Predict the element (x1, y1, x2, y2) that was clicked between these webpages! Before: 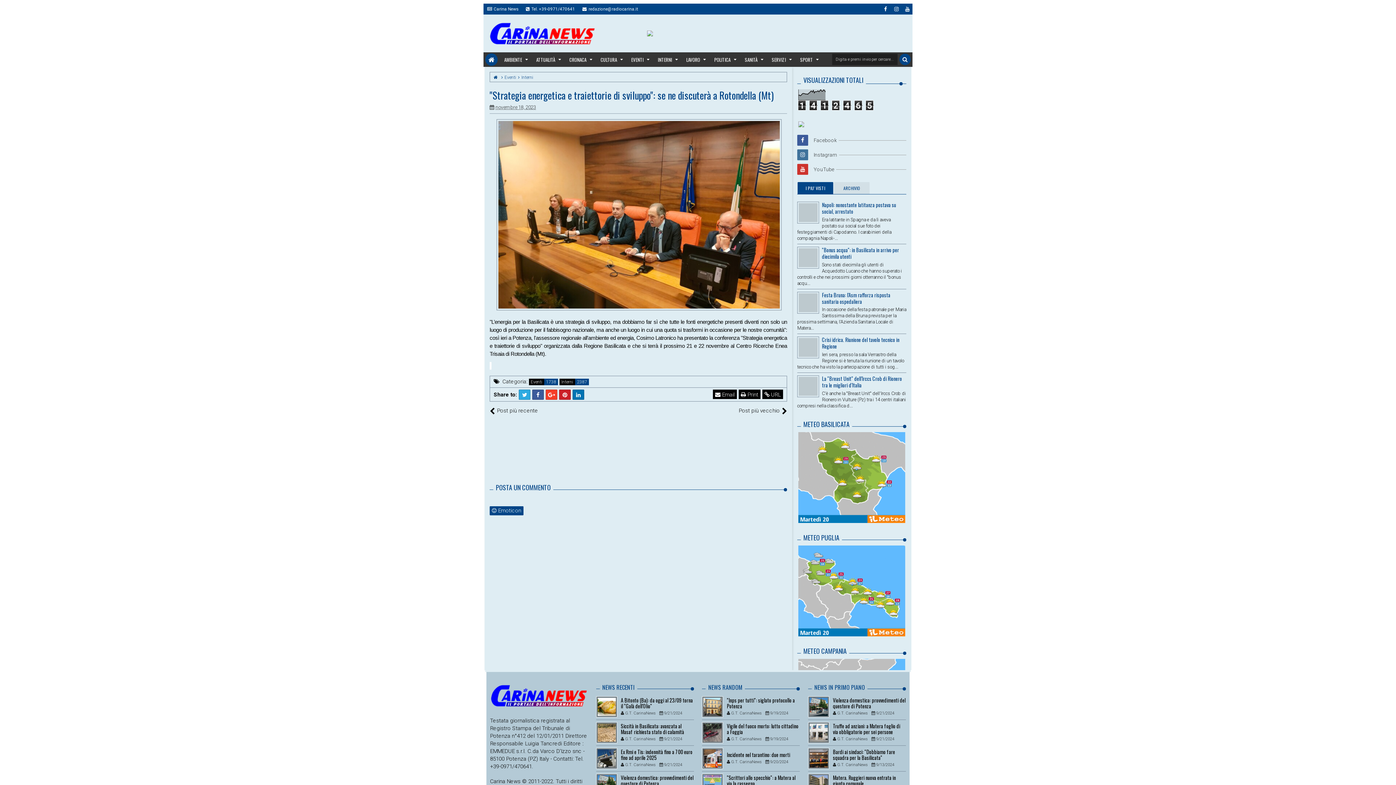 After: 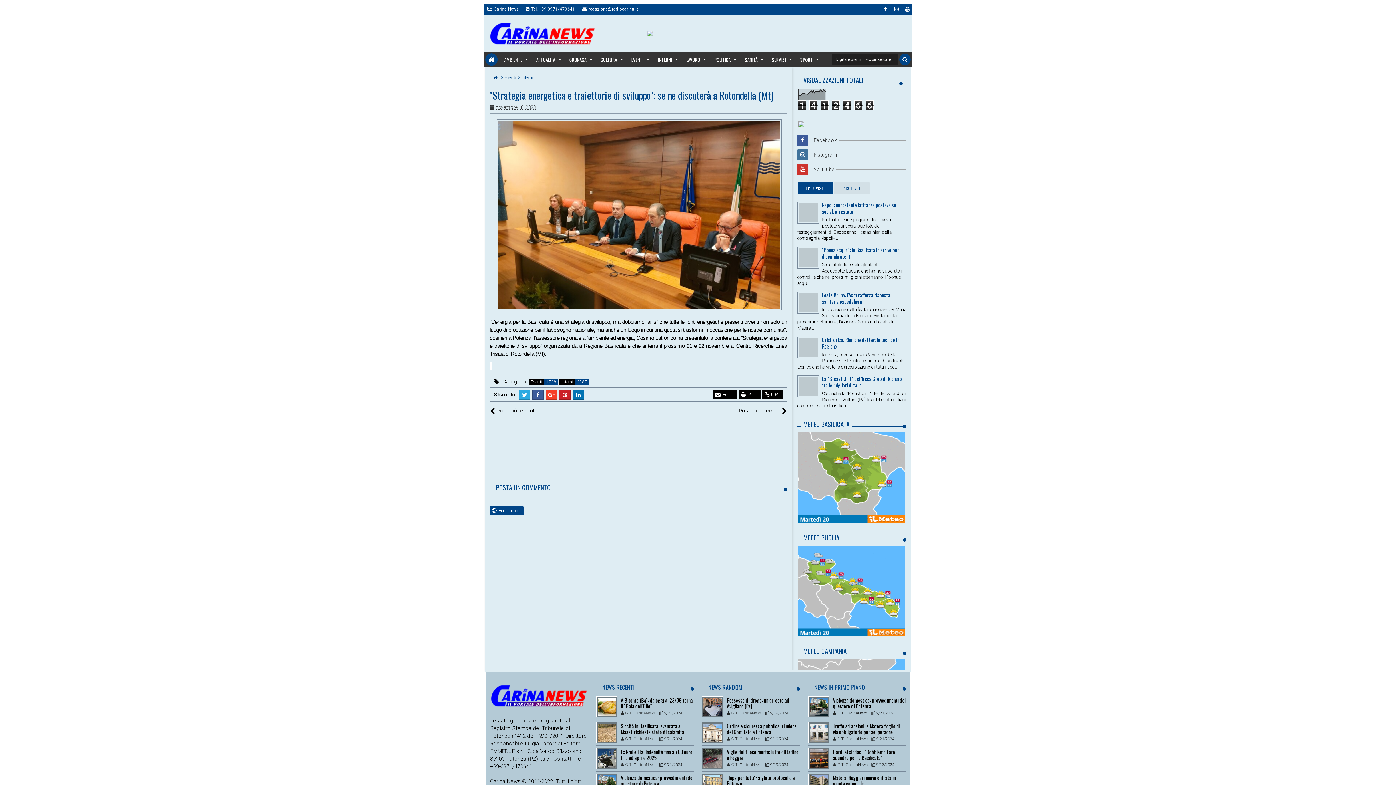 Action: label: AMBIENTE bbox: (499, 53, 530, 66)